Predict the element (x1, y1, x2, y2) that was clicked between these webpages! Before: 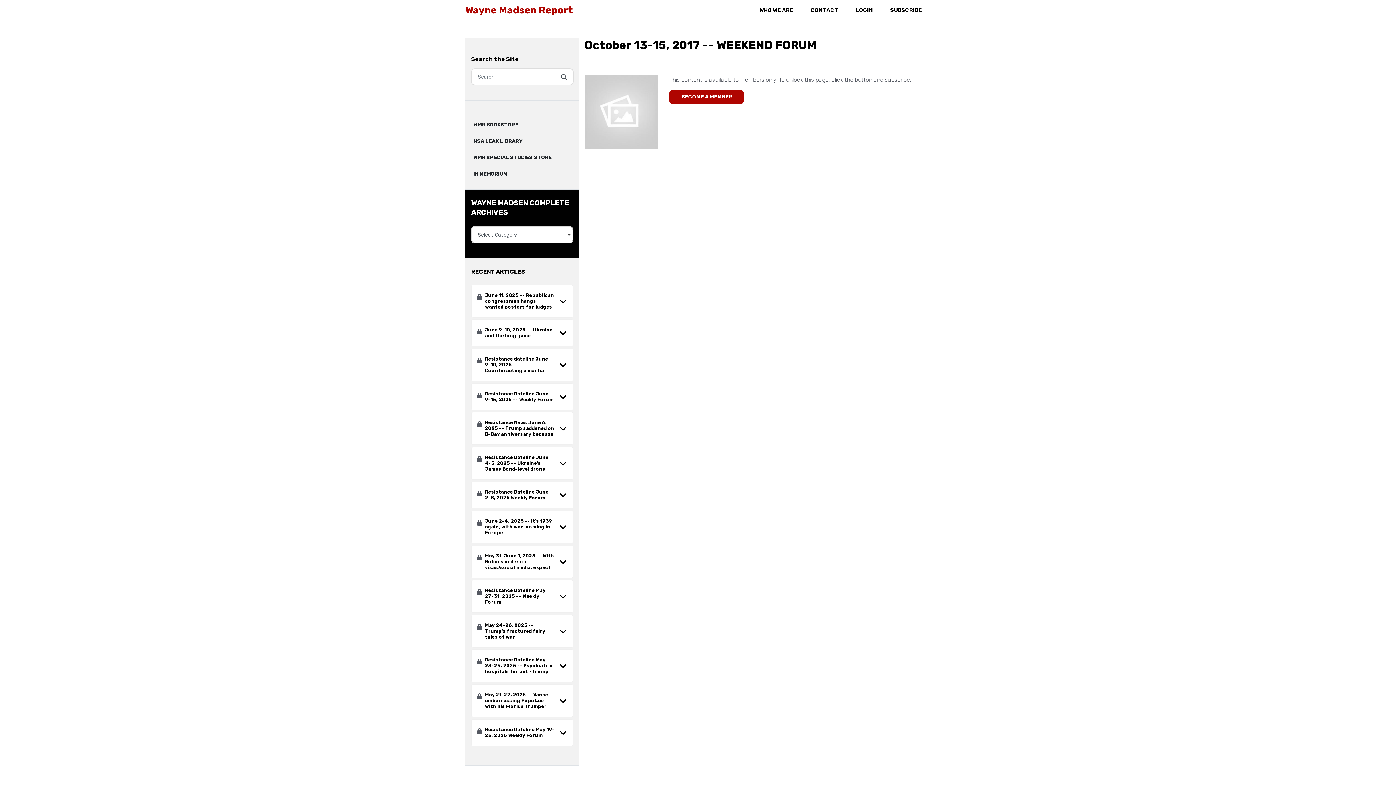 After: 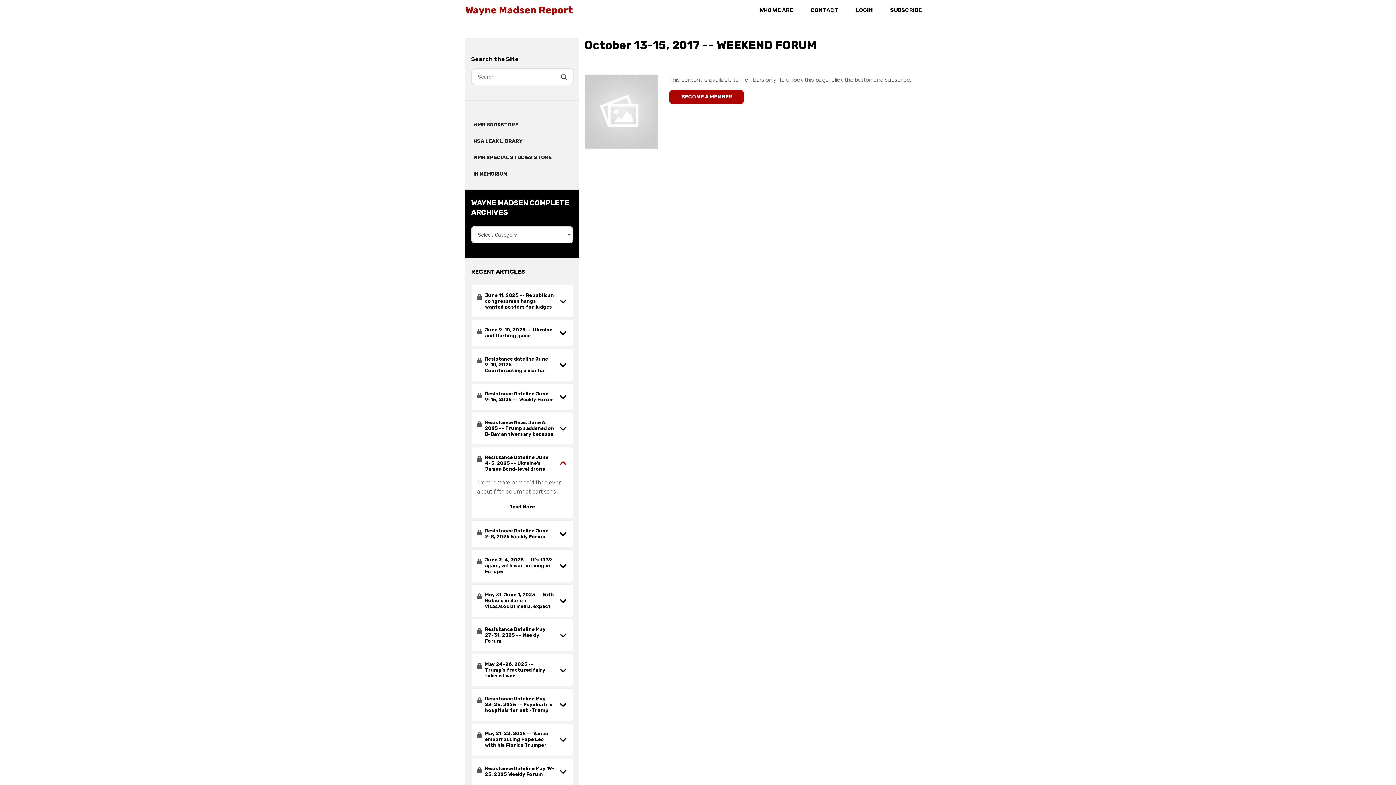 Action: bbox: (555, 454, 567, 472)